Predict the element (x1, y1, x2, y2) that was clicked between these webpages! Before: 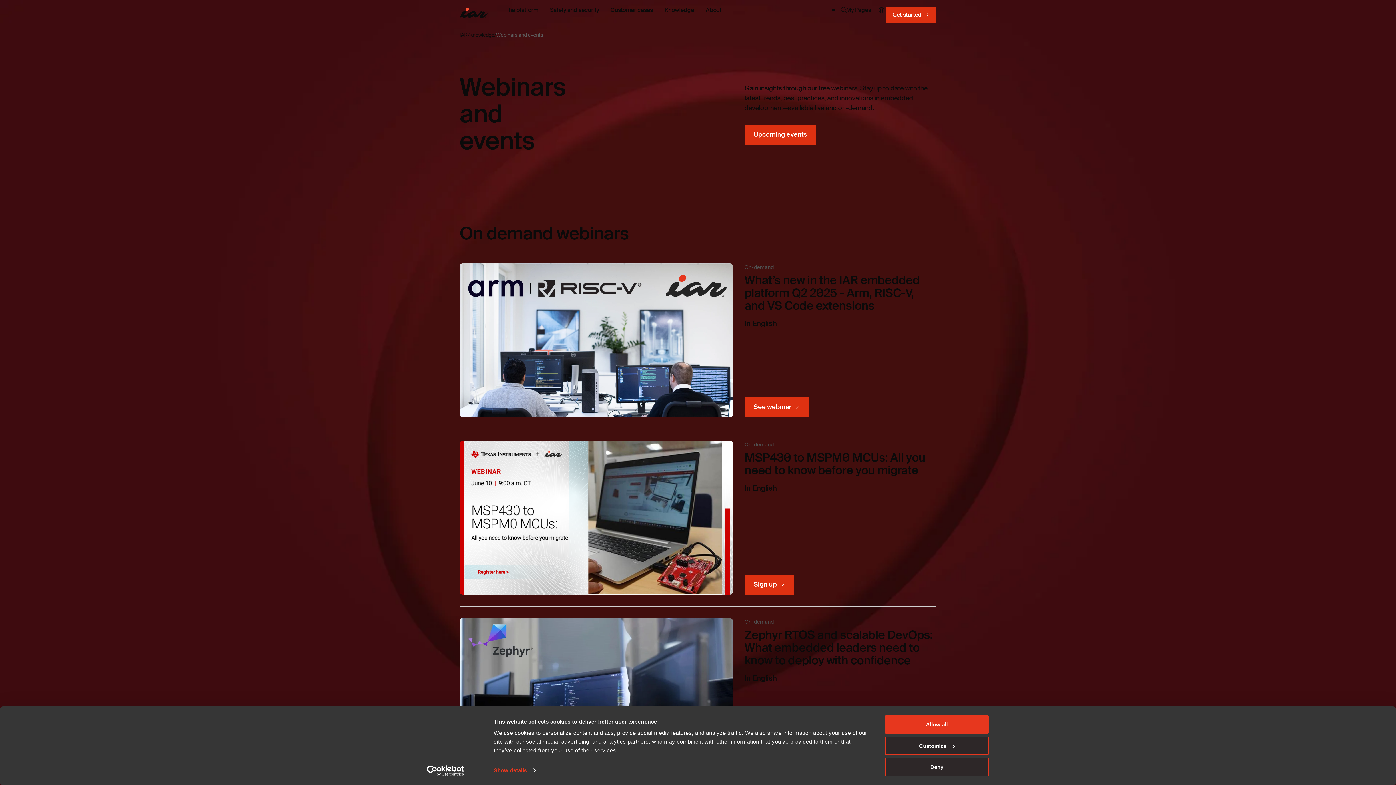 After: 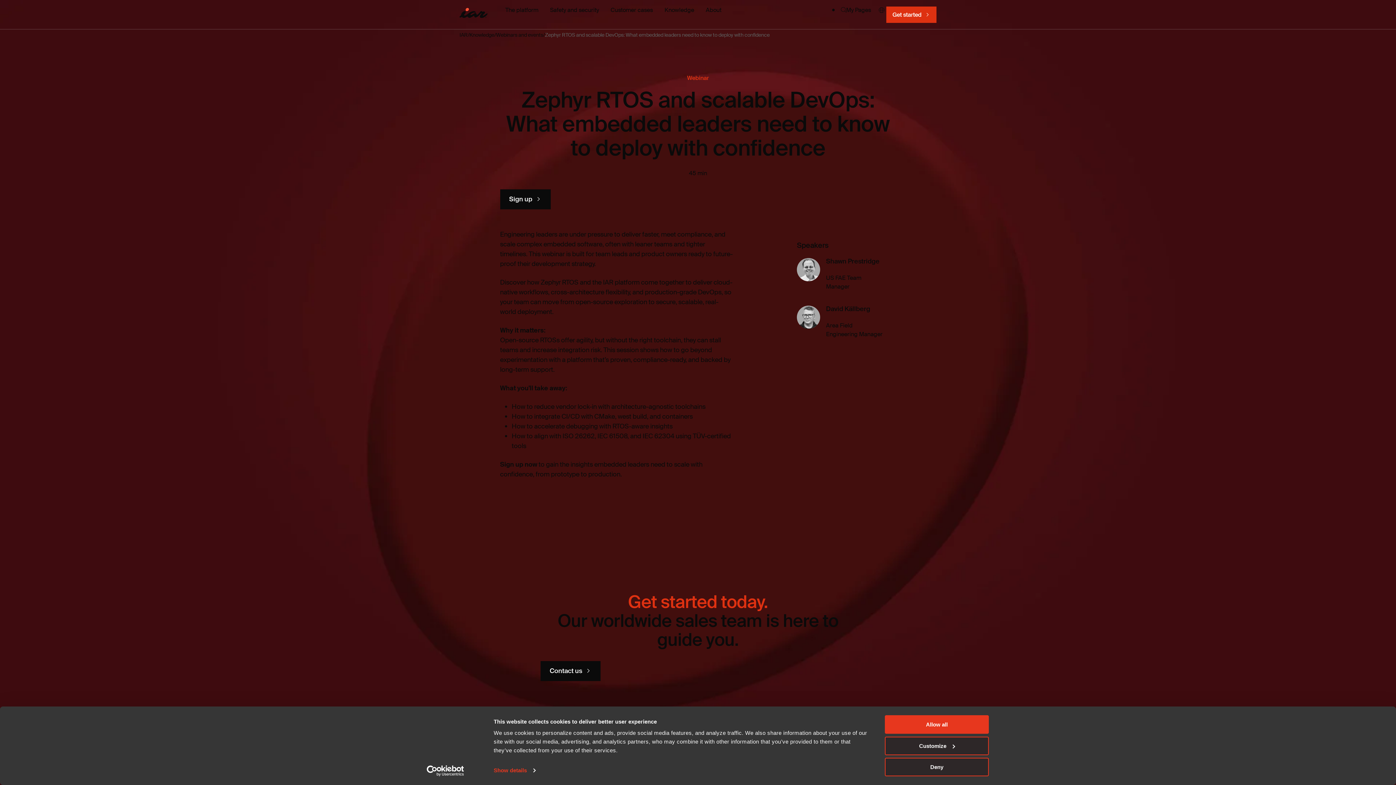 Action: bbox: (744, 627, 933, 668) label: Zephyr RTOS and scalable DevOps: What embedded leaders need to know to deploy with confidence